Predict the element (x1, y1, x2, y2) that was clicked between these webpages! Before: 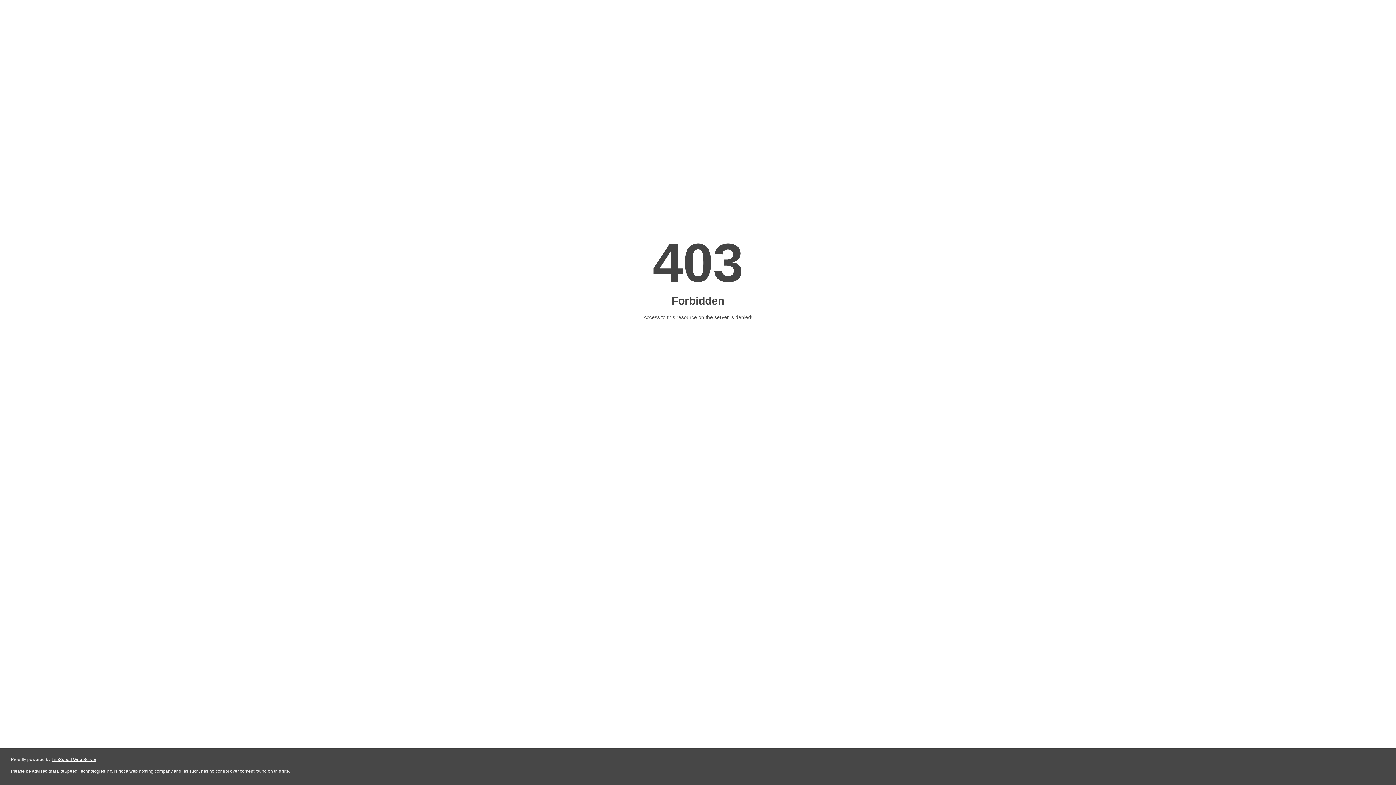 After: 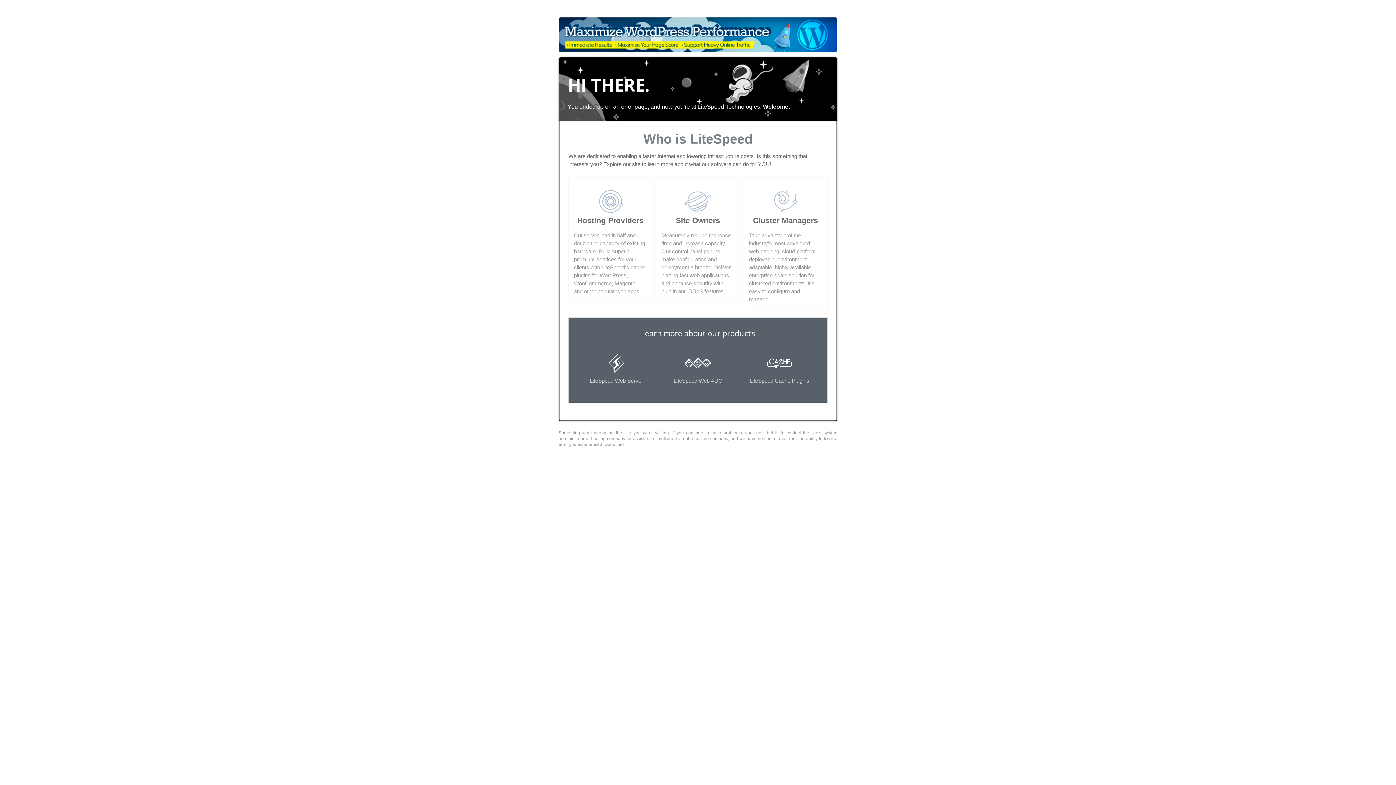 Action: label: LiteSpeed Web Server bbox: (51, 757, 96, 762)